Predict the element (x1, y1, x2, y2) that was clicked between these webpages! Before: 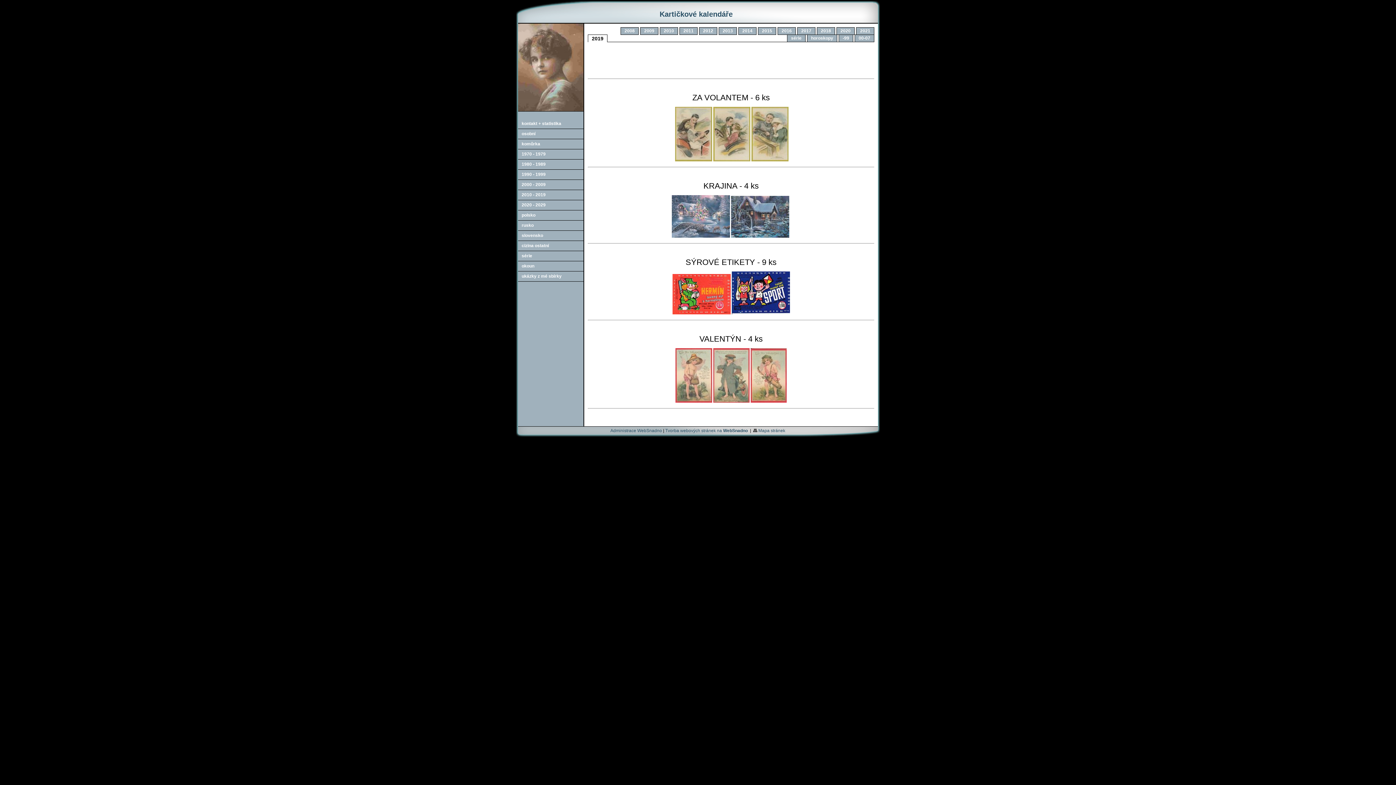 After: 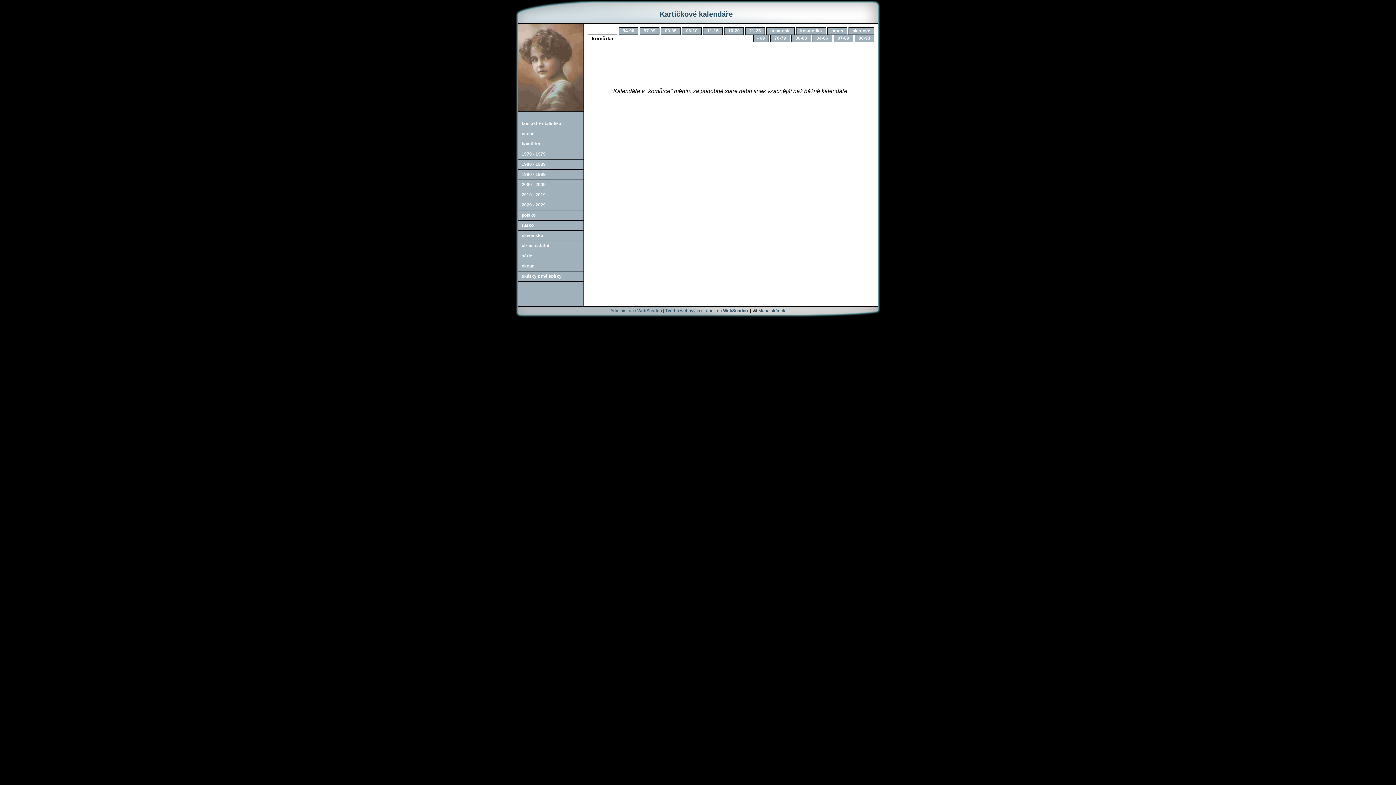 Action: label: komůrka bbox: (518, 139, 583, 149)